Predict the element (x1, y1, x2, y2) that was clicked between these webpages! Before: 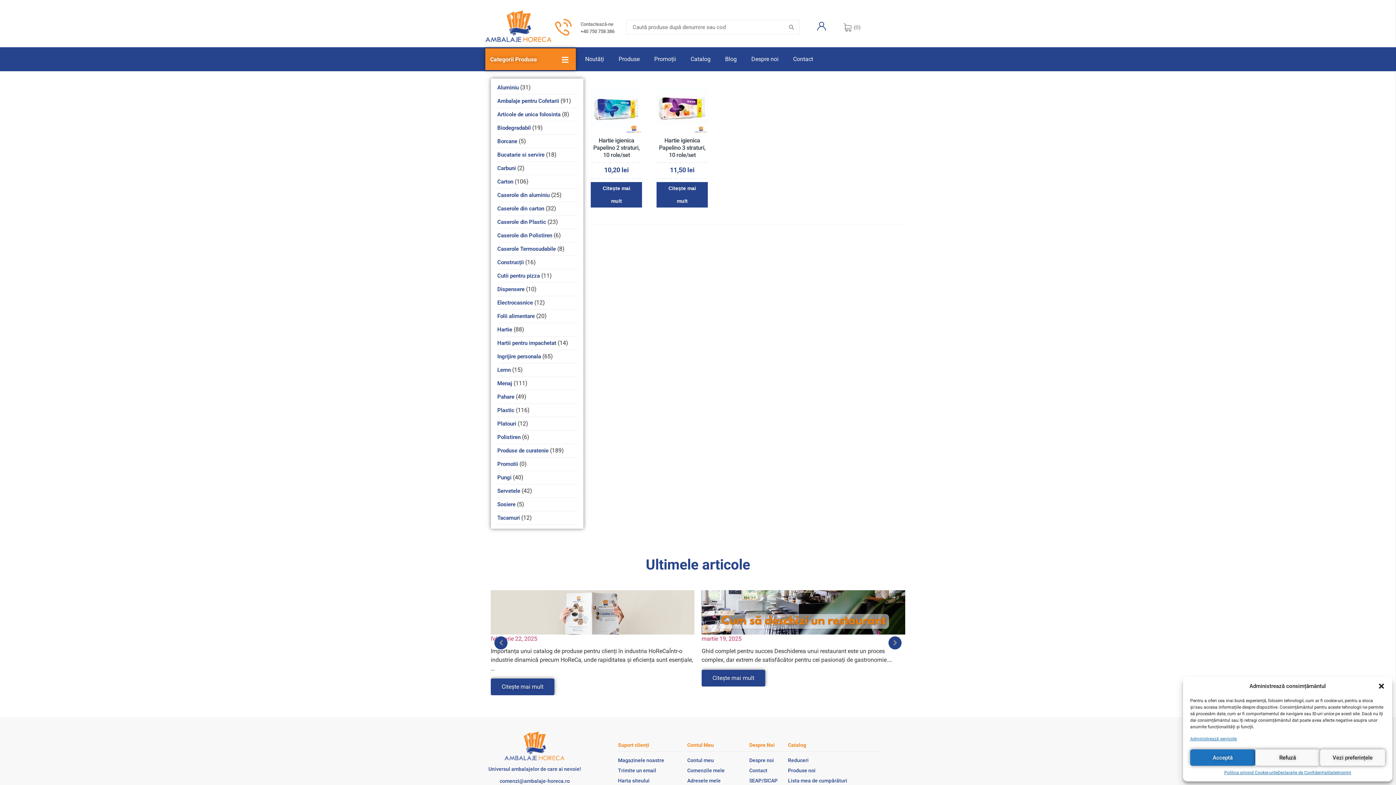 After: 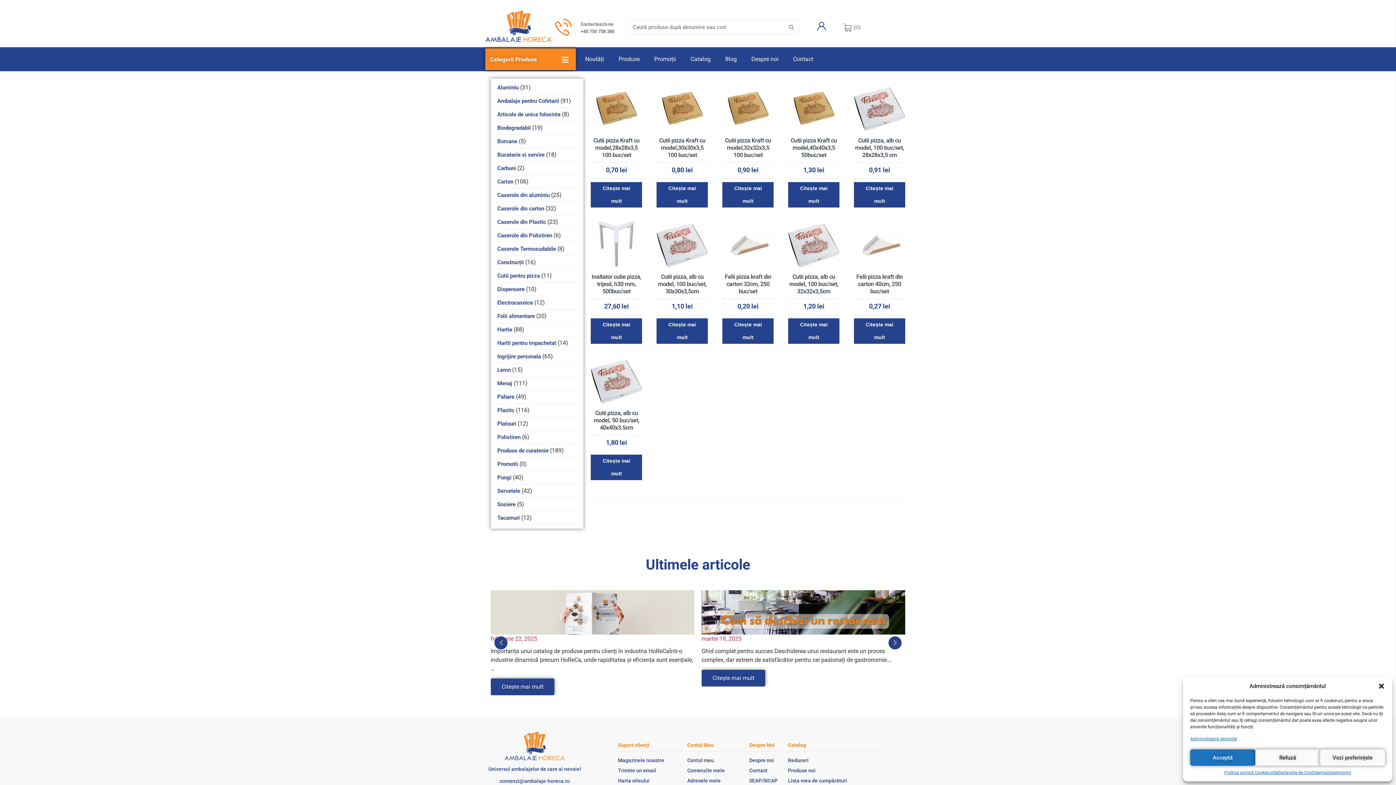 Action: label: Cutii pentru pizza bbox: (497, 272, 540, 279)